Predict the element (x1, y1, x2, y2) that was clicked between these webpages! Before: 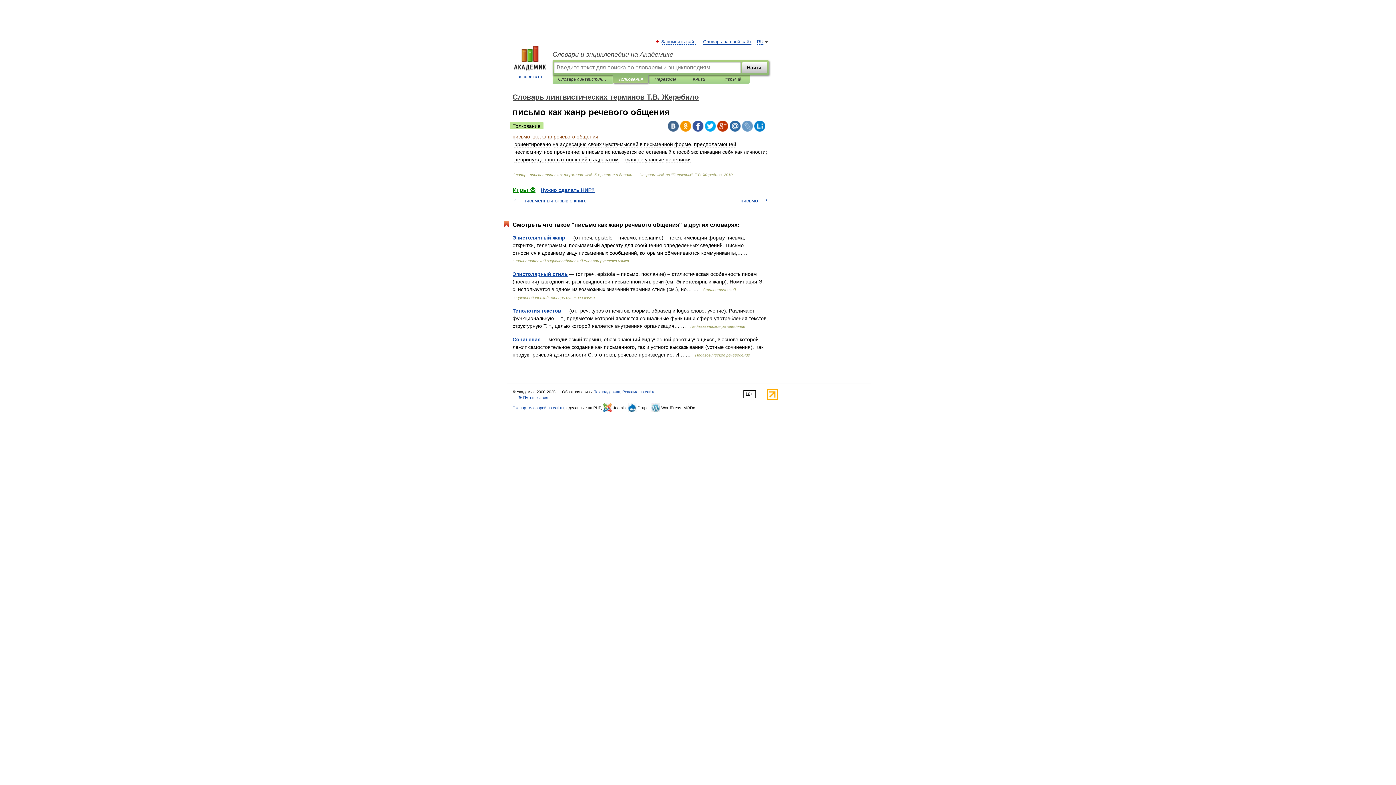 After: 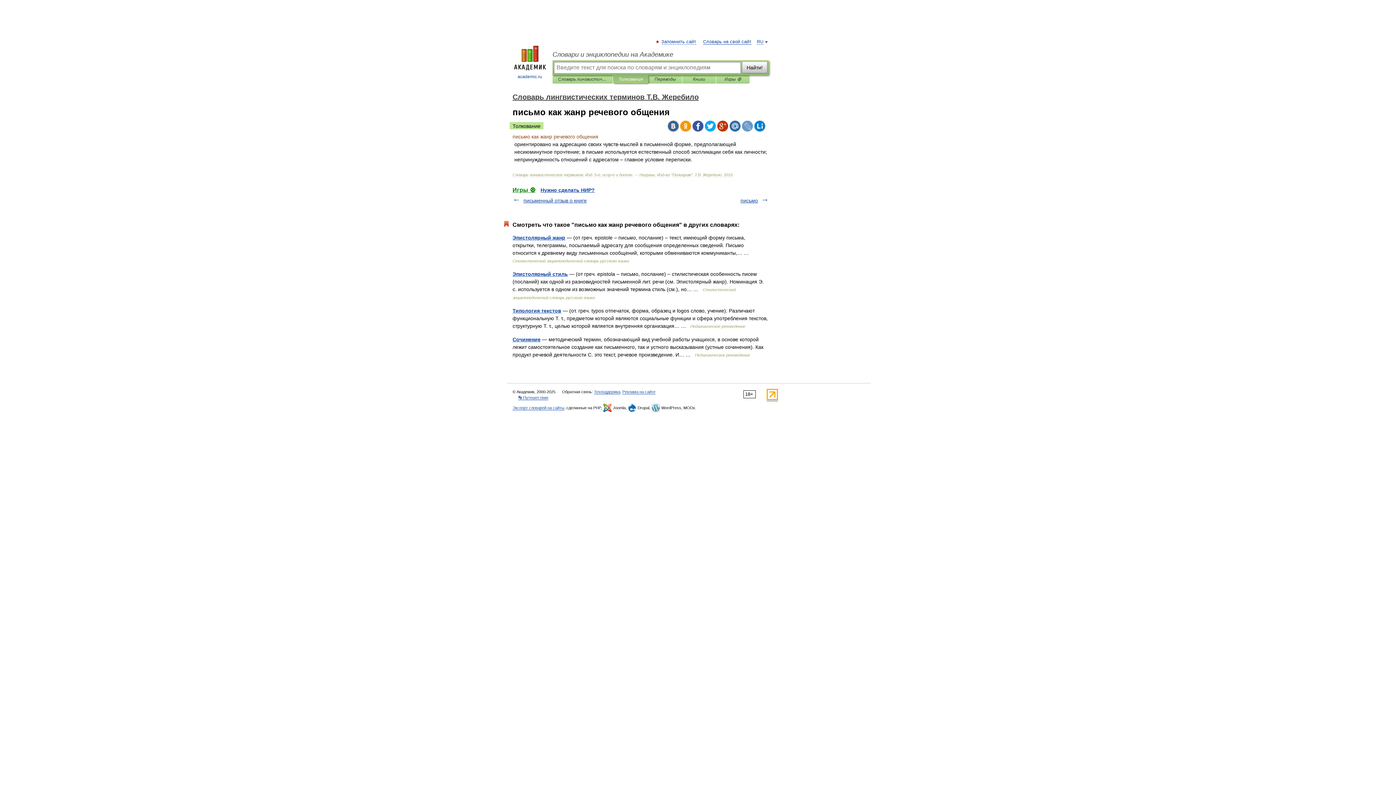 Action: bbox: (680, 120, 691, 131)